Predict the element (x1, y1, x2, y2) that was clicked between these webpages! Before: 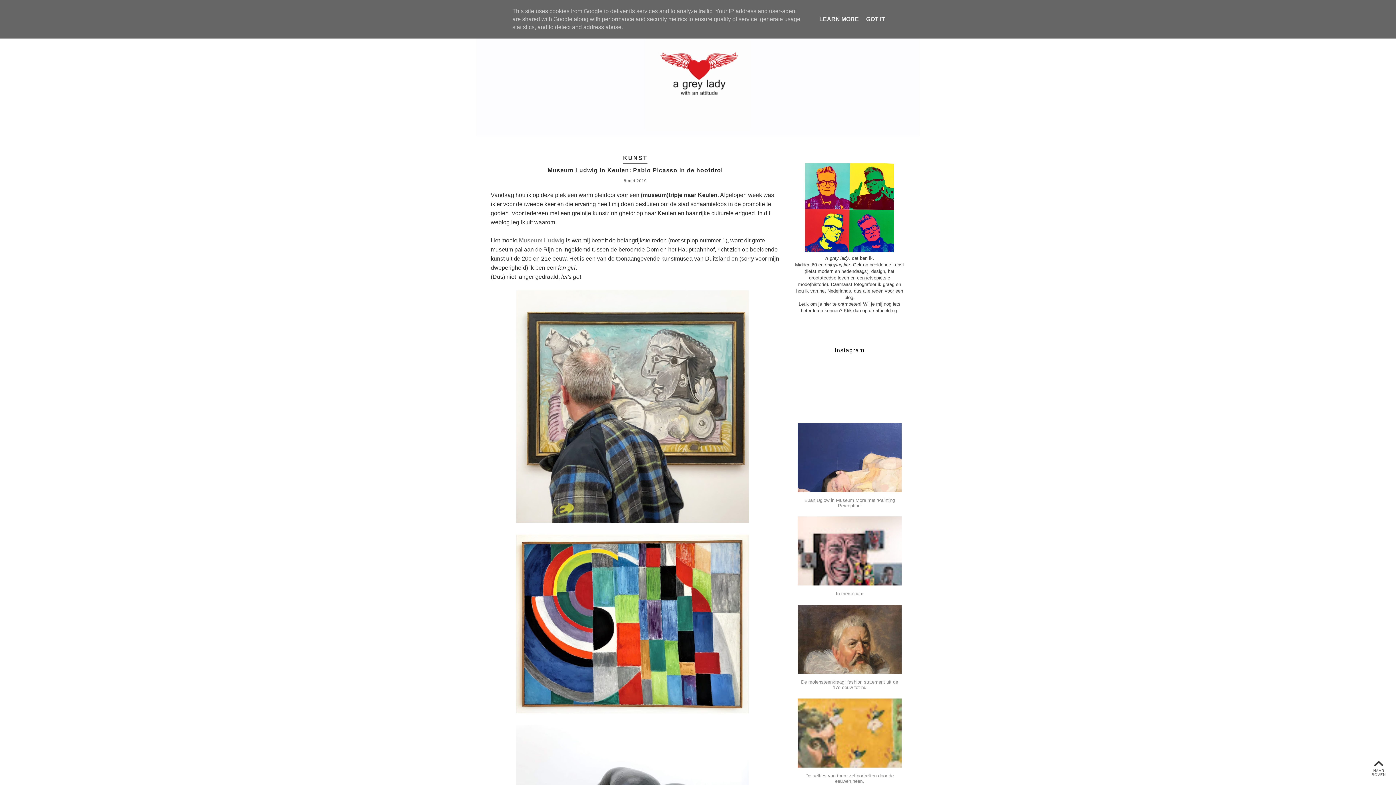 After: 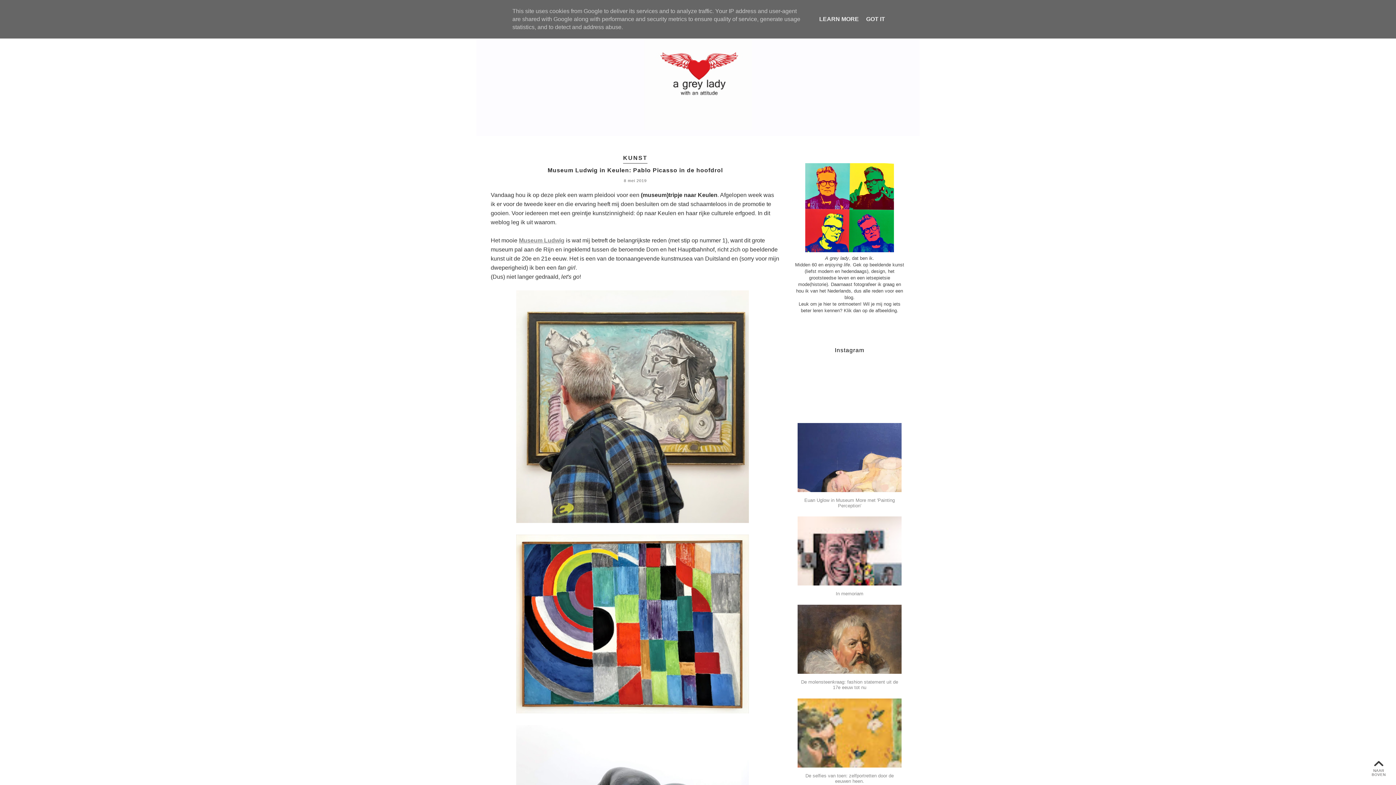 Action: label: NAAR BOVEN bbox: (1370, 758, 1387, 774)